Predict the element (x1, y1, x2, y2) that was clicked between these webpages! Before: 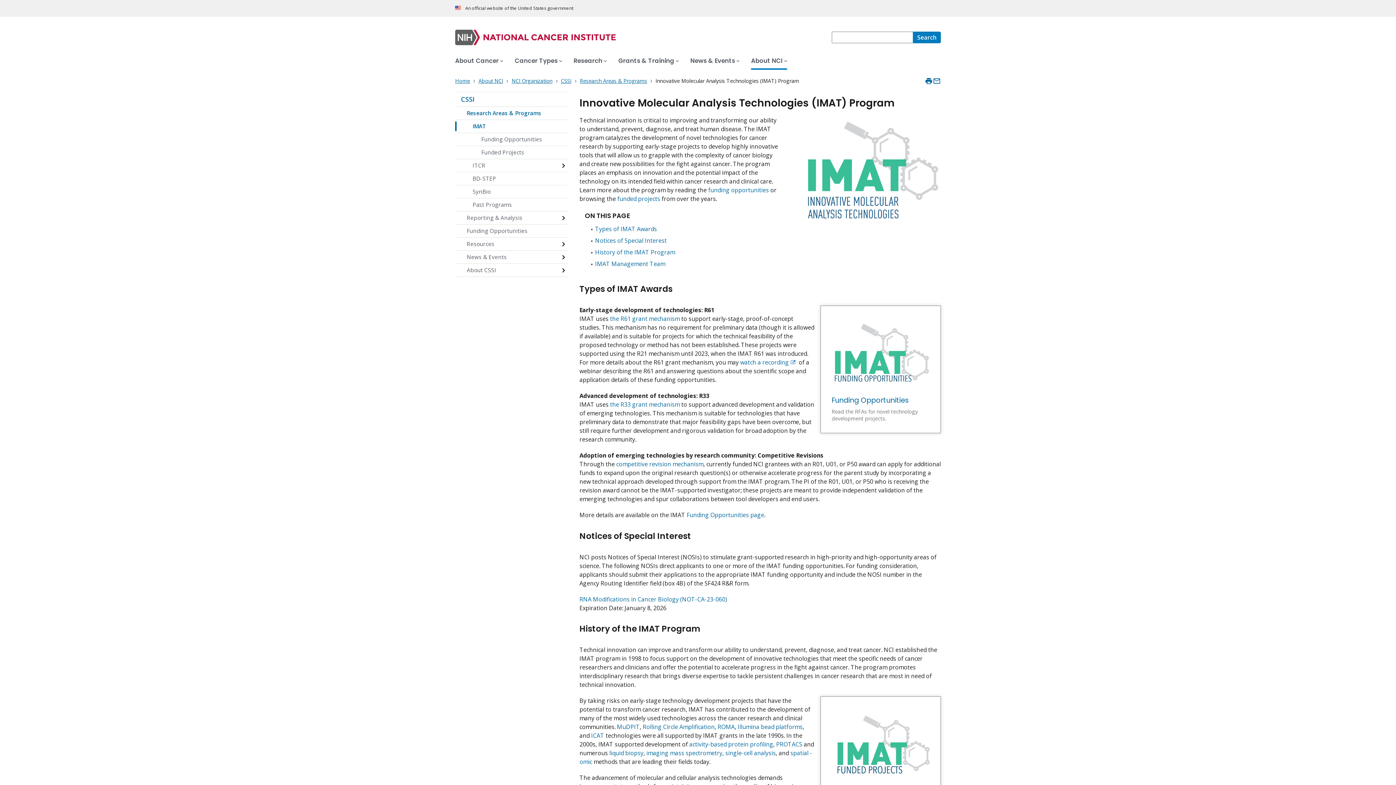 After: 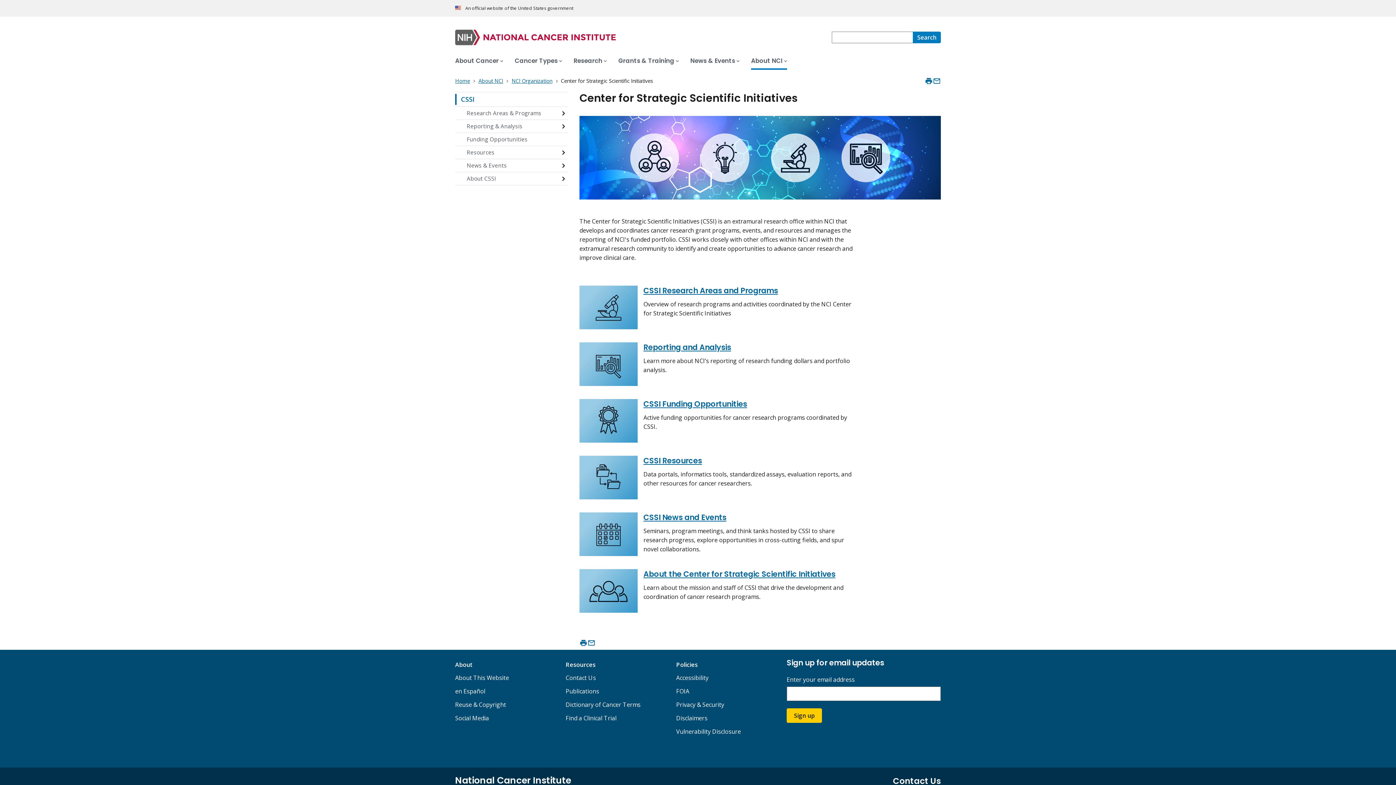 Action: bbox: (455, 92, 568, 106) label: CSSI